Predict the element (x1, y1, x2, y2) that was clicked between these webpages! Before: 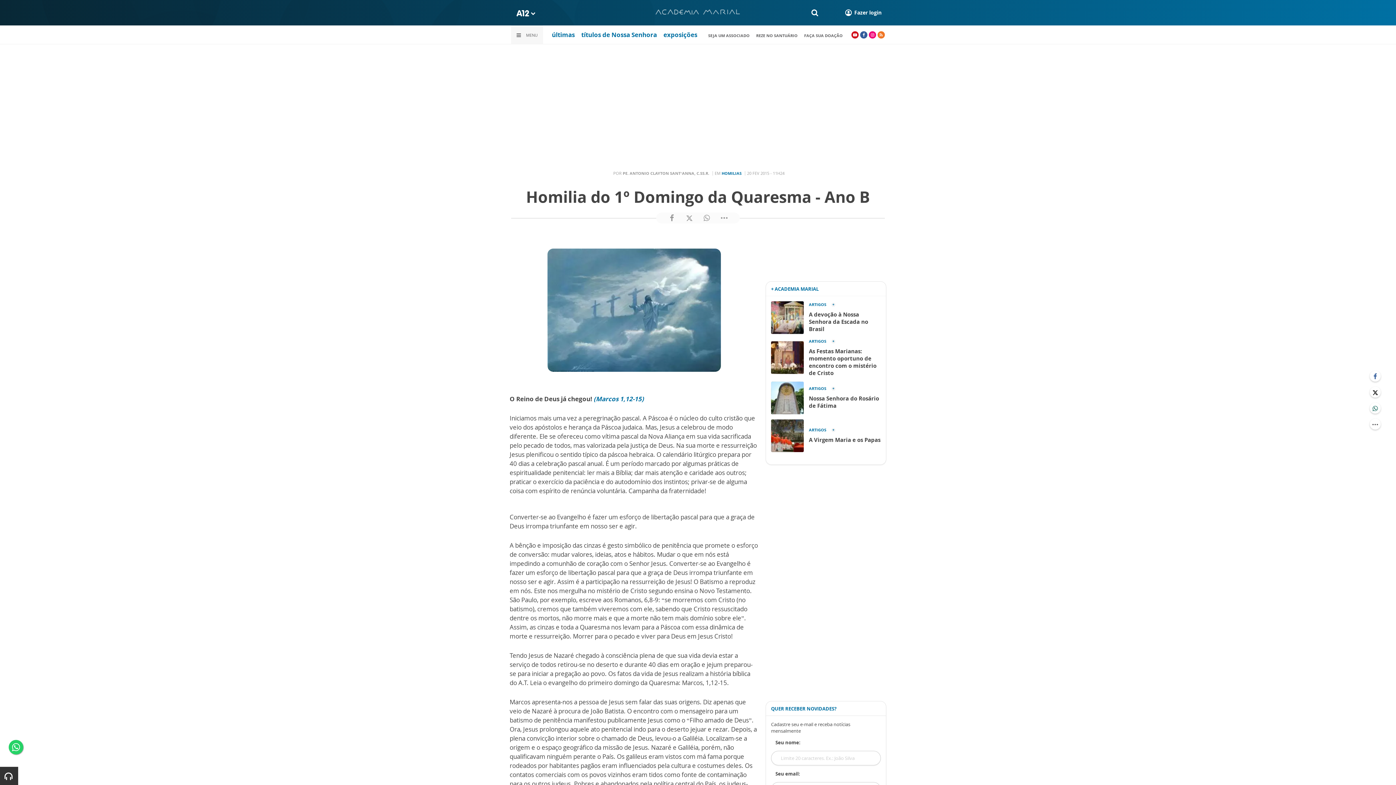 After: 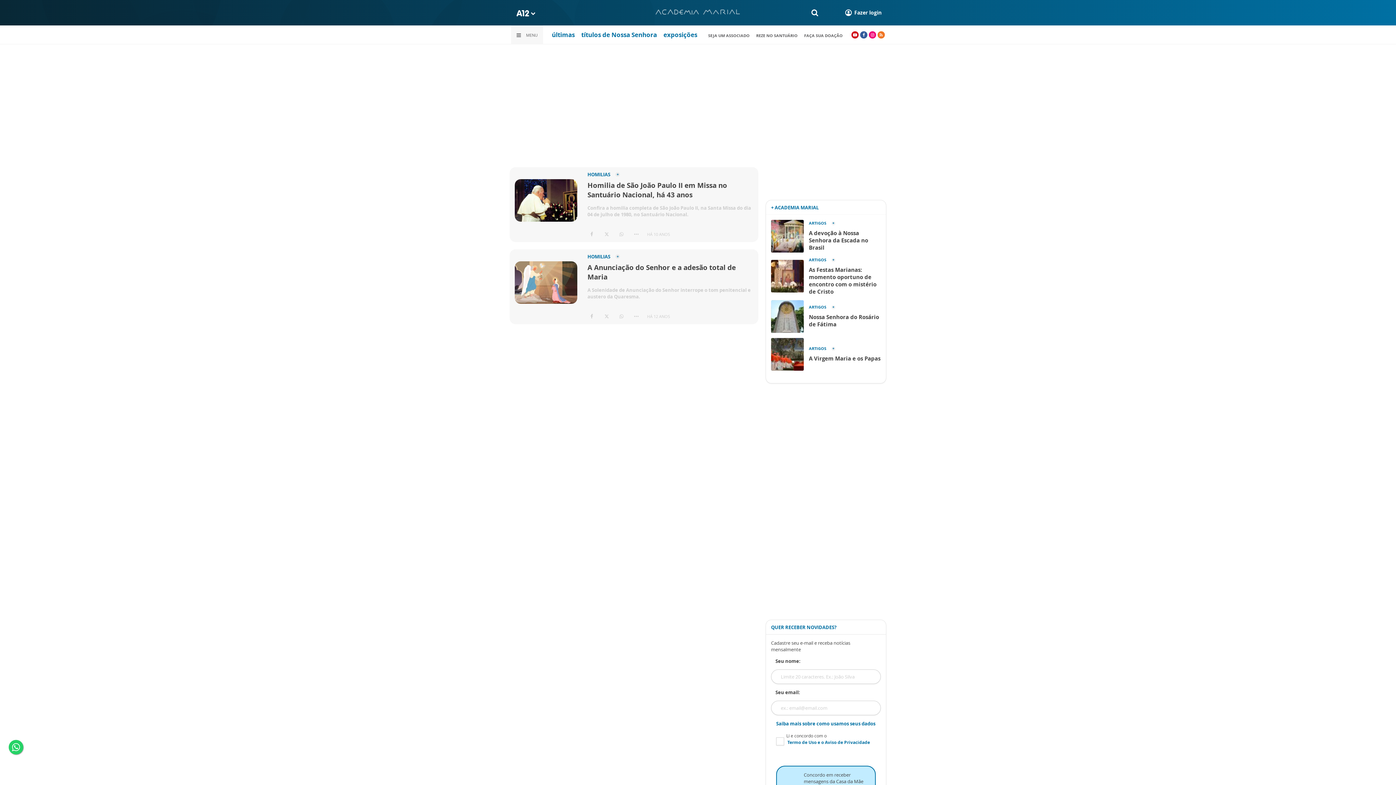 Action: bbox: (721, 170, 741, 175) label: HOMILIAS